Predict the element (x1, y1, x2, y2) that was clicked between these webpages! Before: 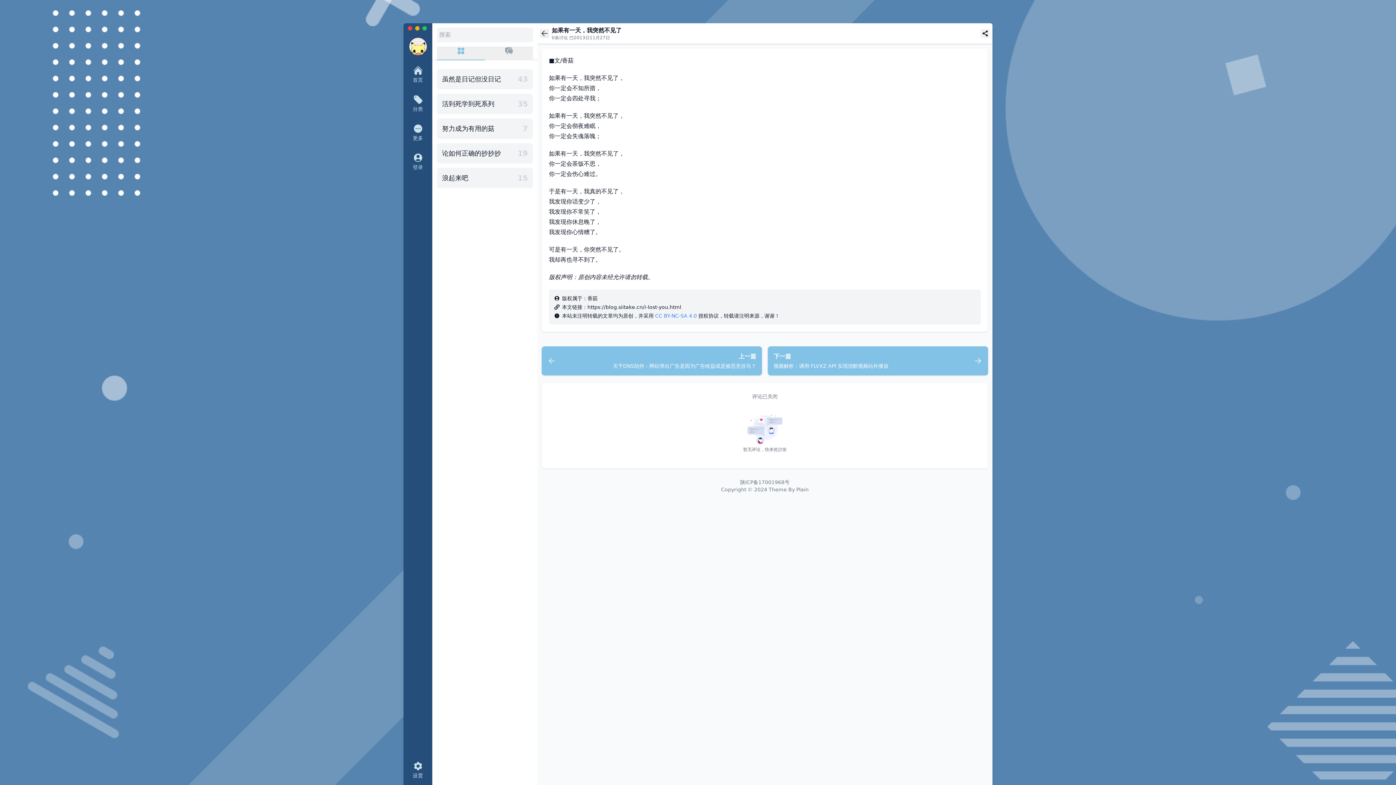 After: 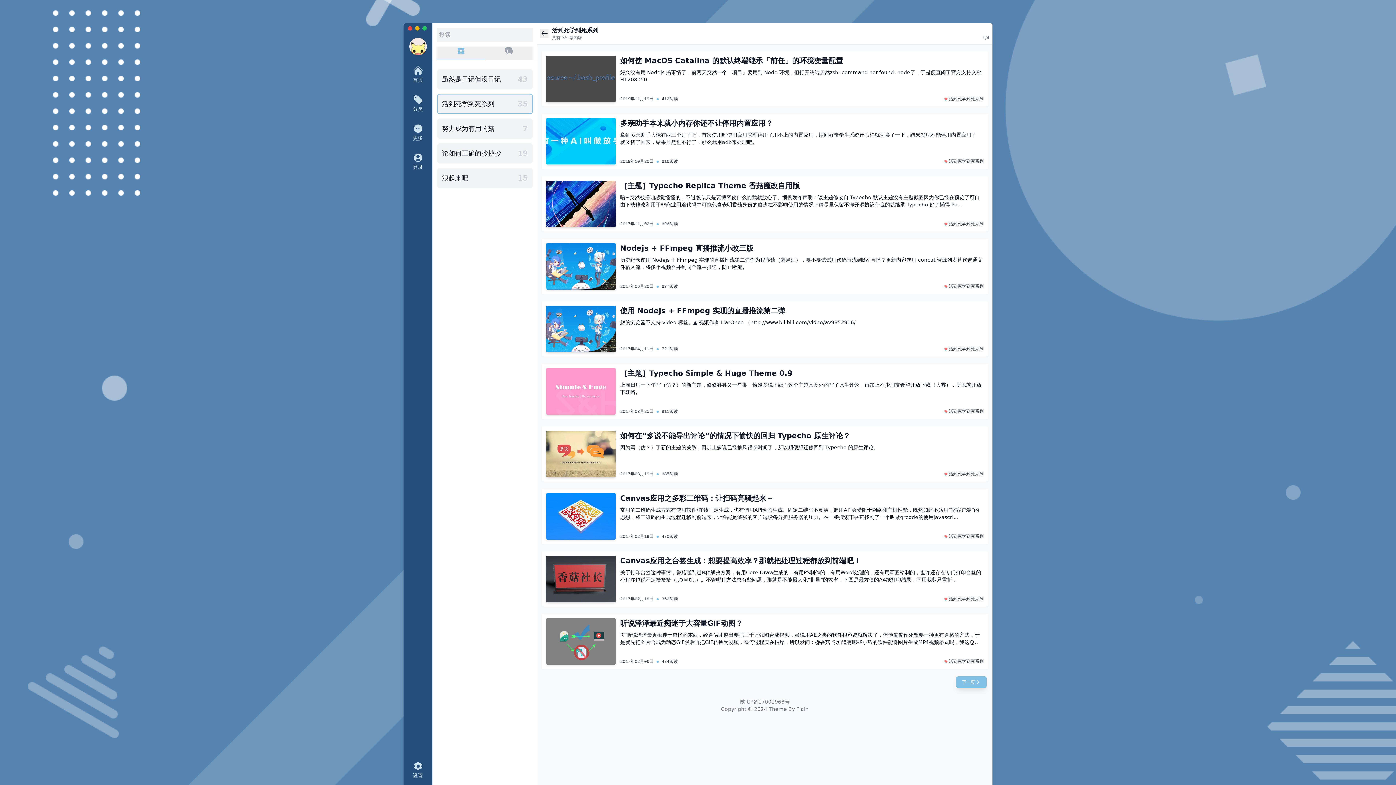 Action: label: 活到死学到死系列
35 bbox: (437, 93, 533, 114)